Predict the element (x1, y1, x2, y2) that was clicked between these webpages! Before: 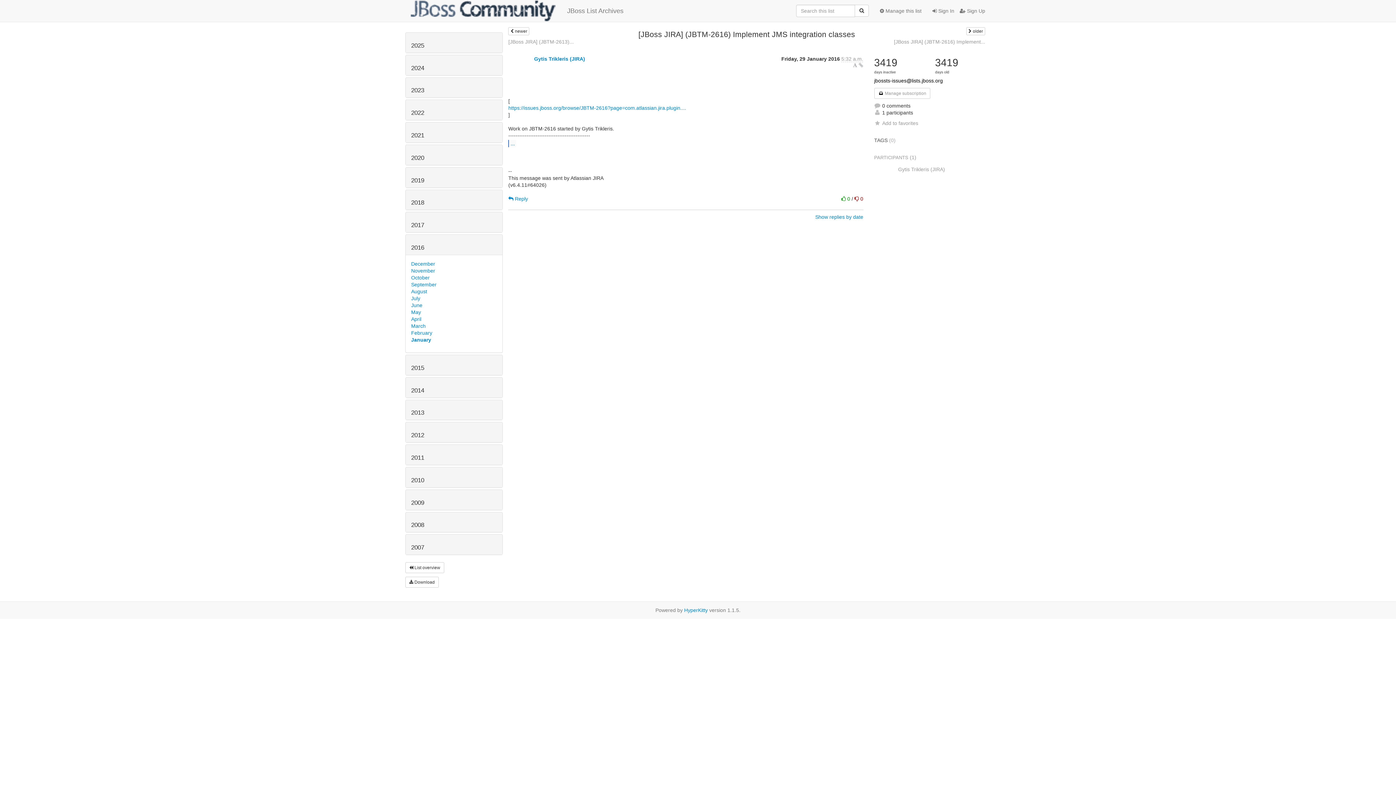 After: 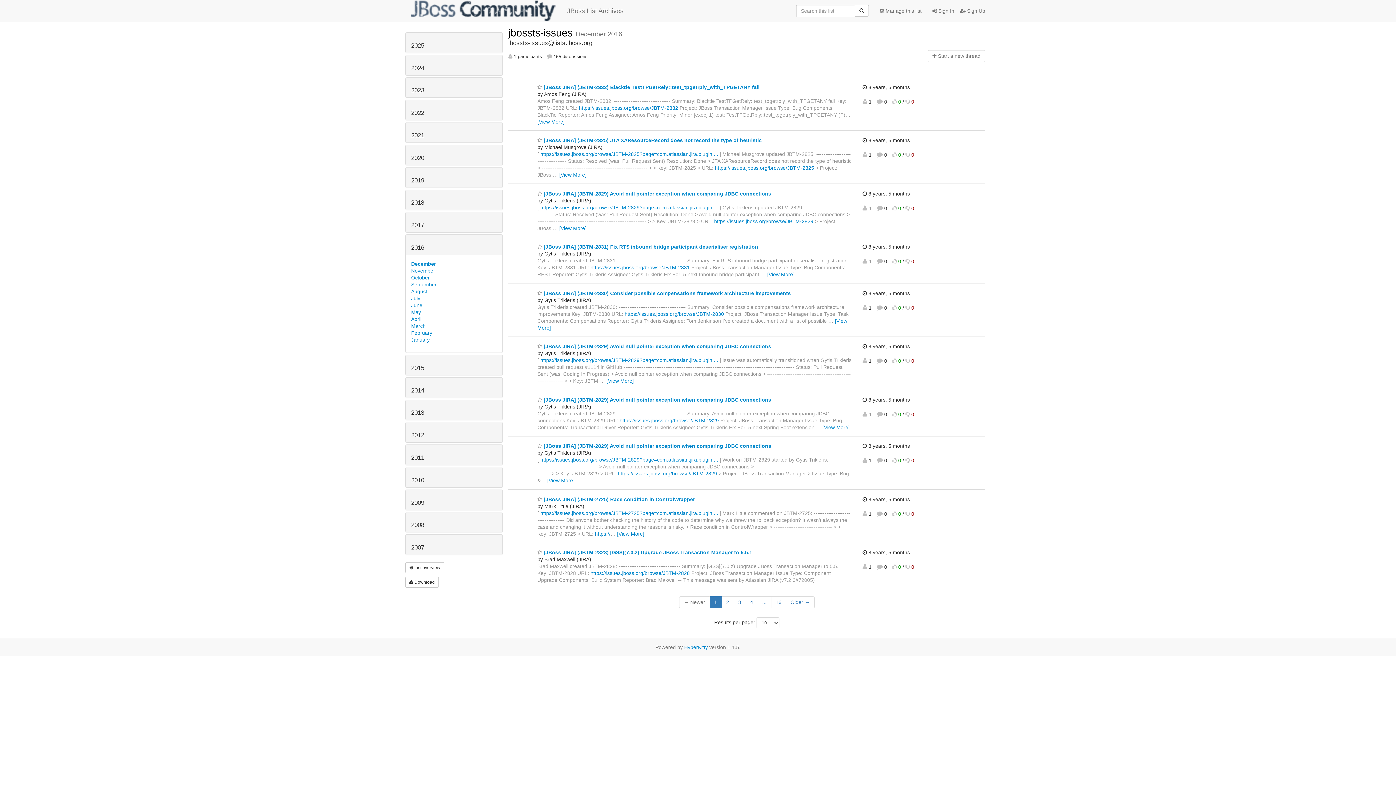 Action: bbox: (411, 261, 435, 266) label: December